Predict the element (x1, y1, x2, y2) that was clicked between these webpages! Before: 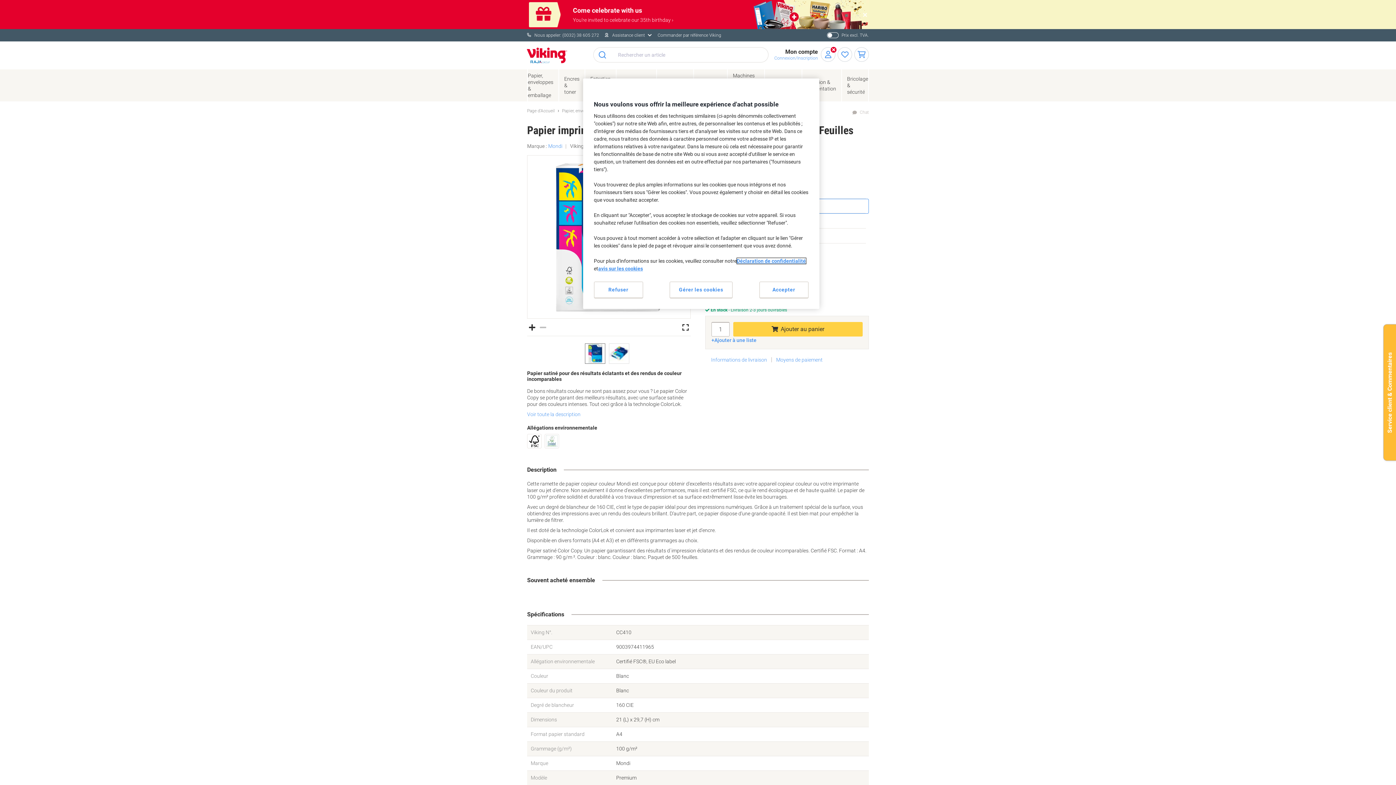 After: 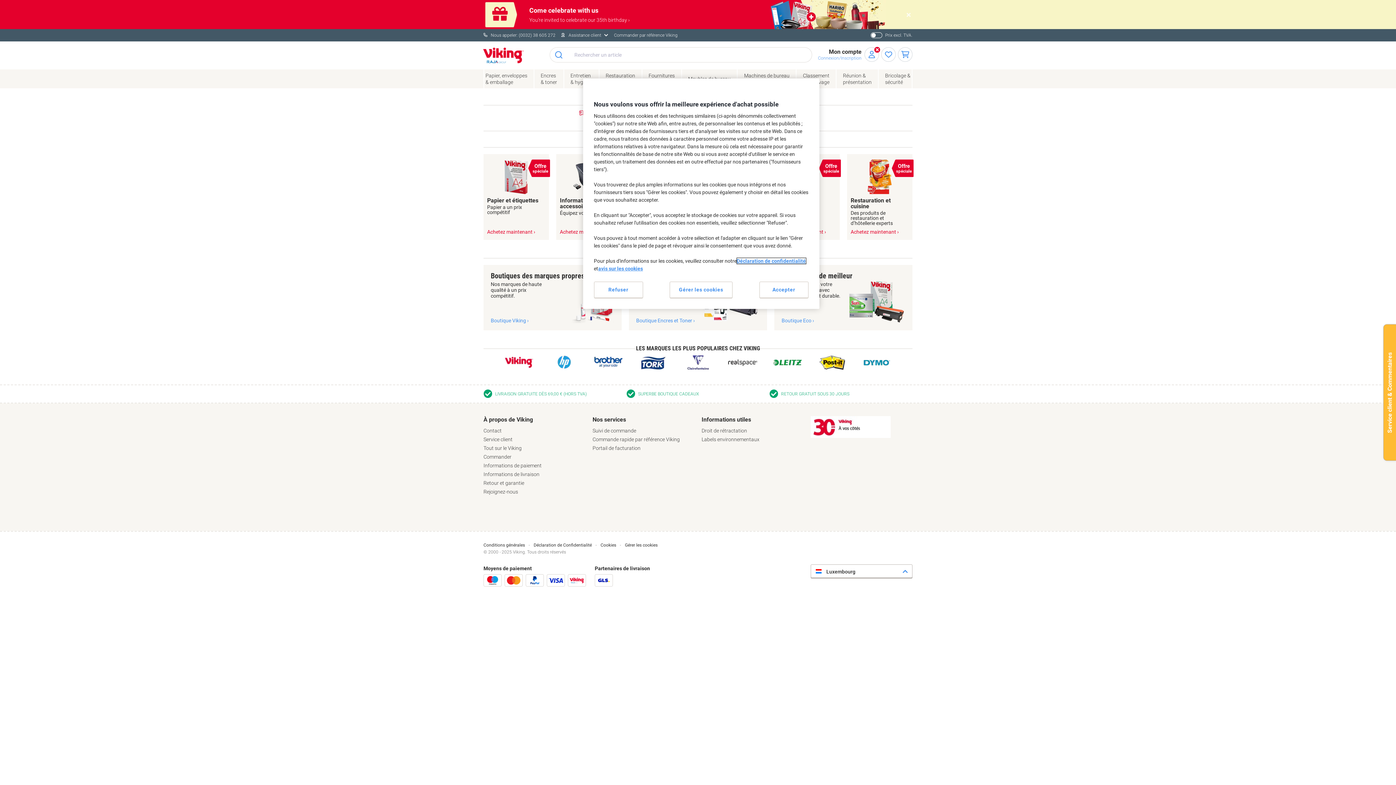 Action: bbox: (527, 108, 554, 113) label: Page d'Accueil